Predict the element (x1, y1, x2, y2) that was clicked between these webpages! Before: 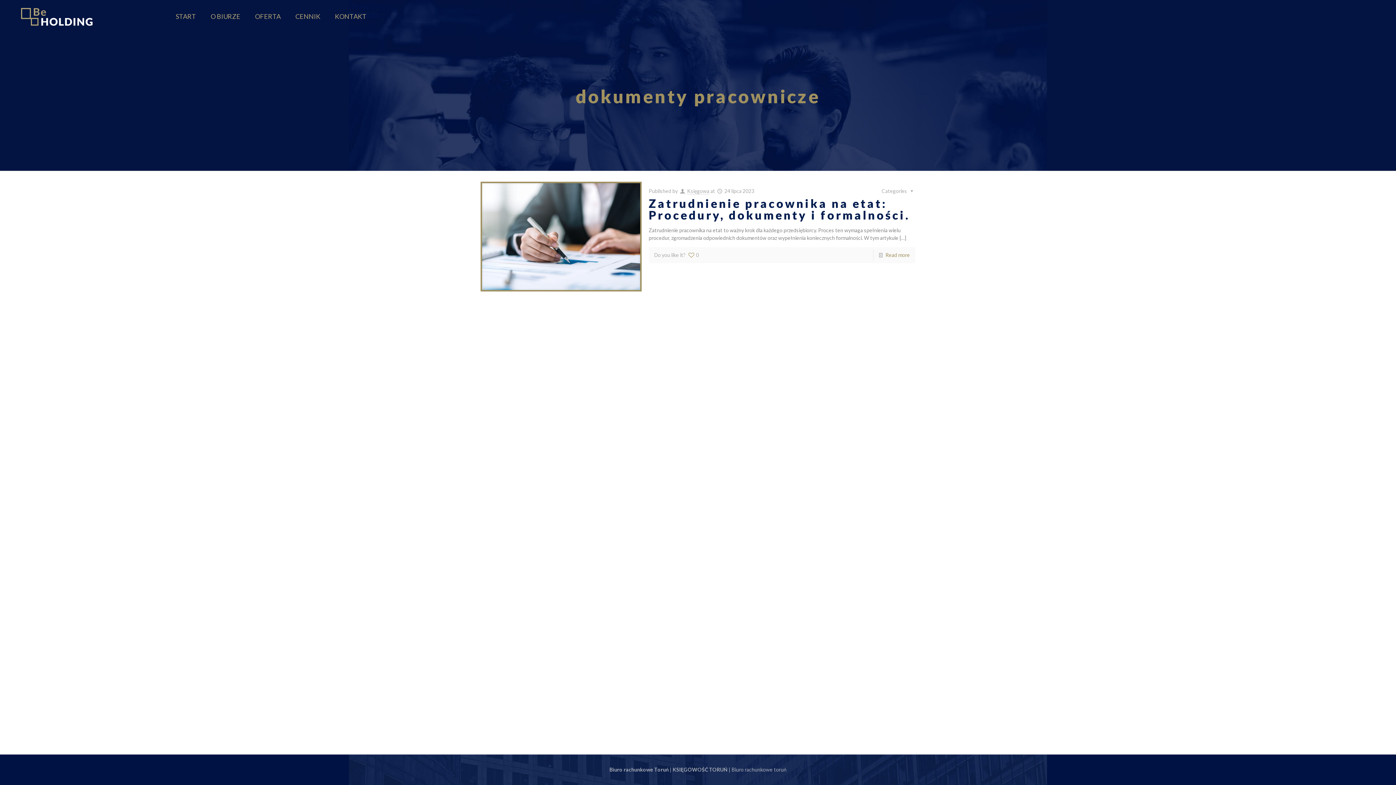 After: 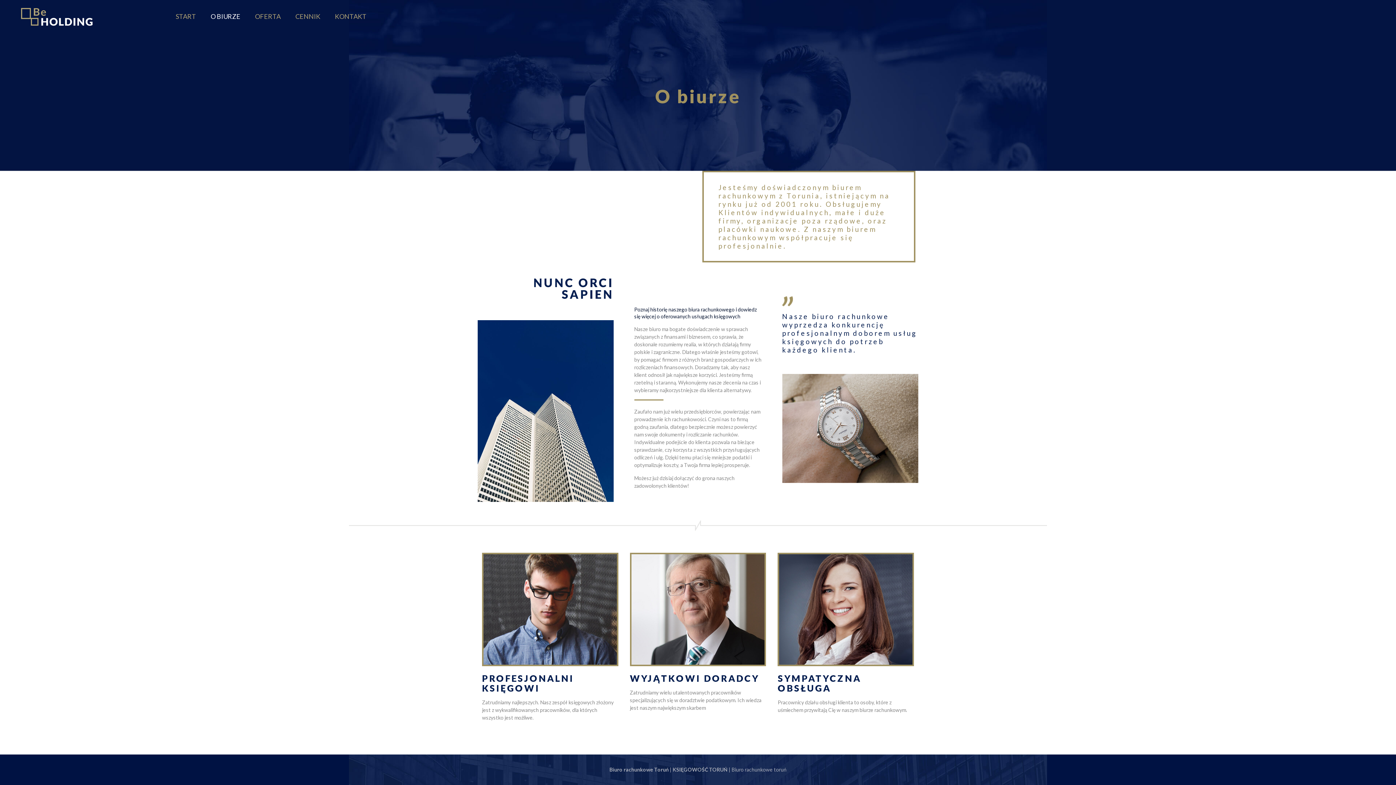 Action: label: O BIURZE bbox: (203, 0, 247, 32)